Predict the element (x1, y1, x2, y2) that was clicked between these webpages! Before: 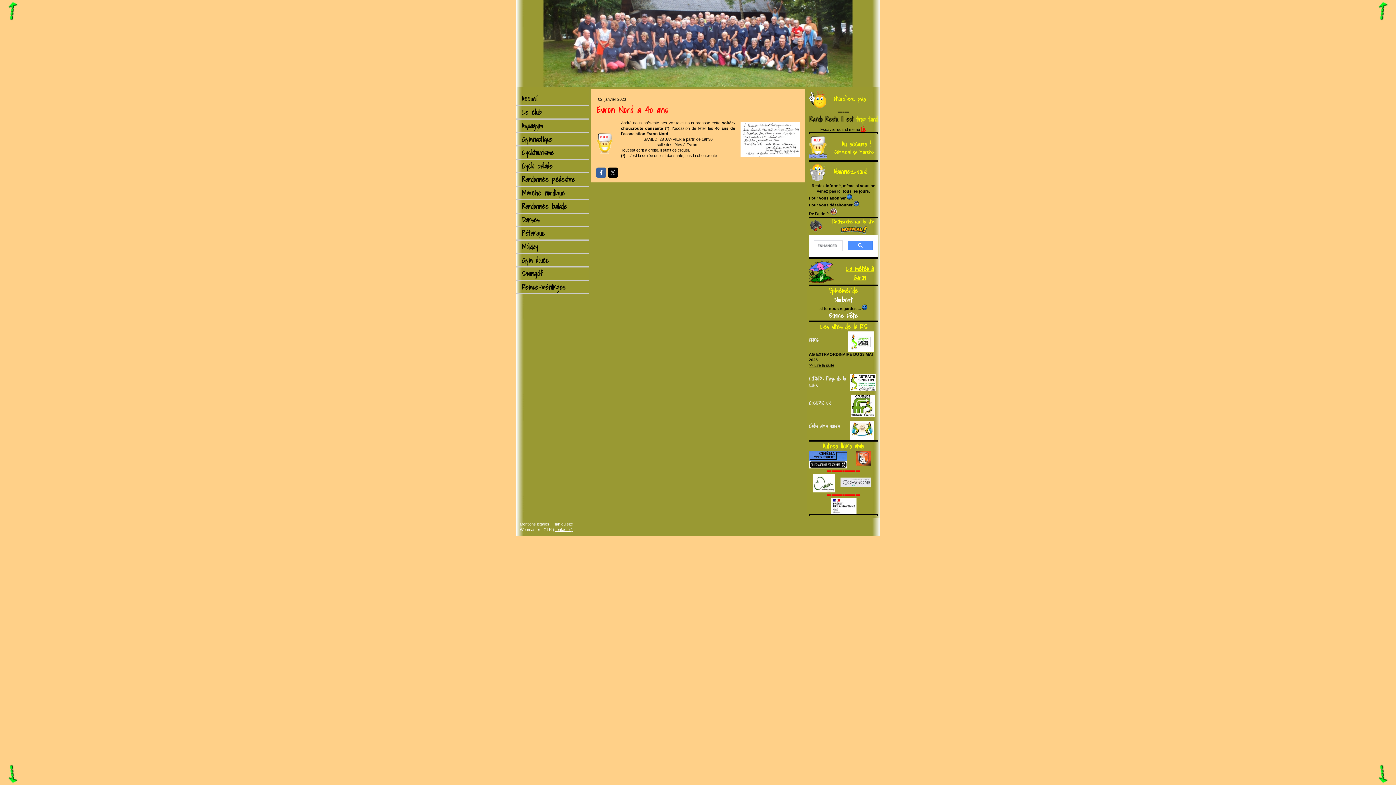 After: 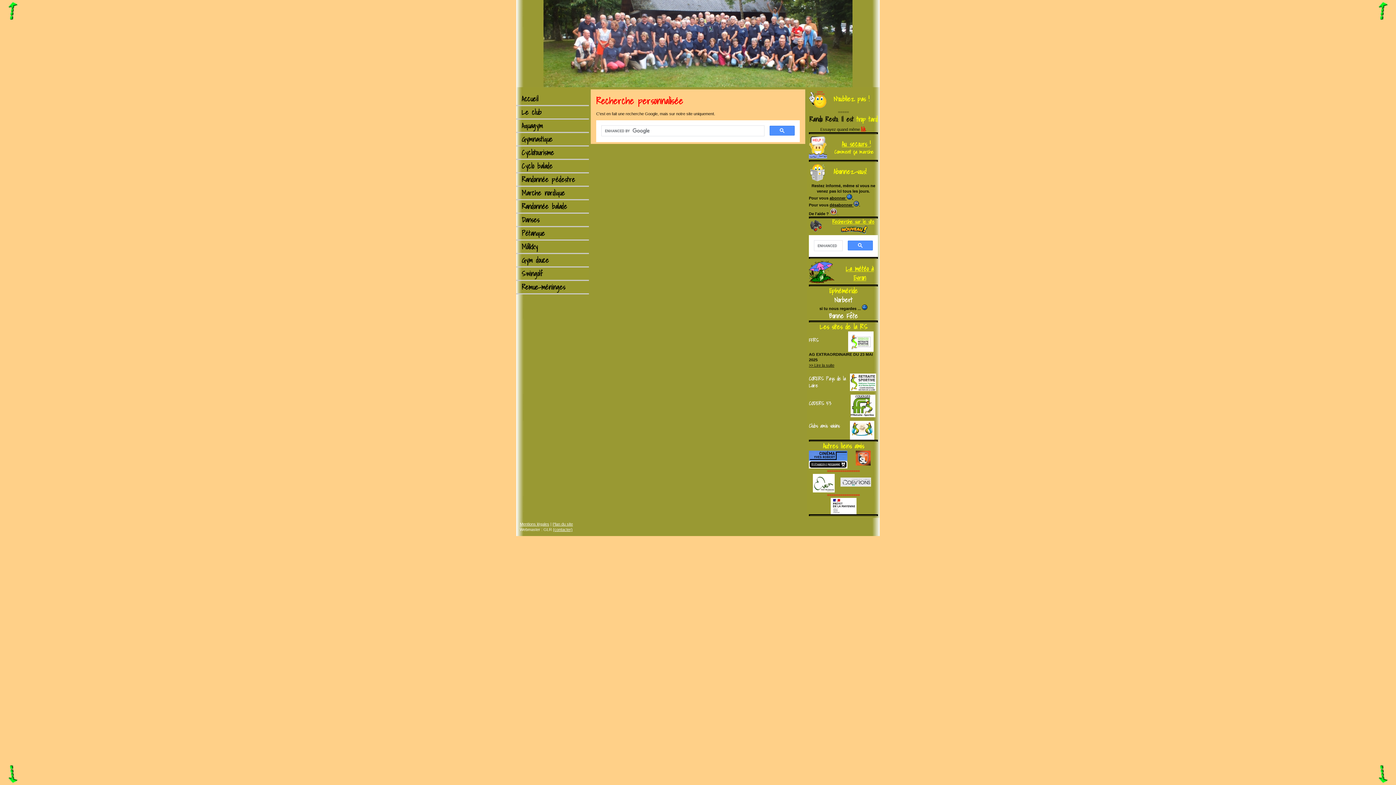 Action: bbox: (839, 230, 867, 234)